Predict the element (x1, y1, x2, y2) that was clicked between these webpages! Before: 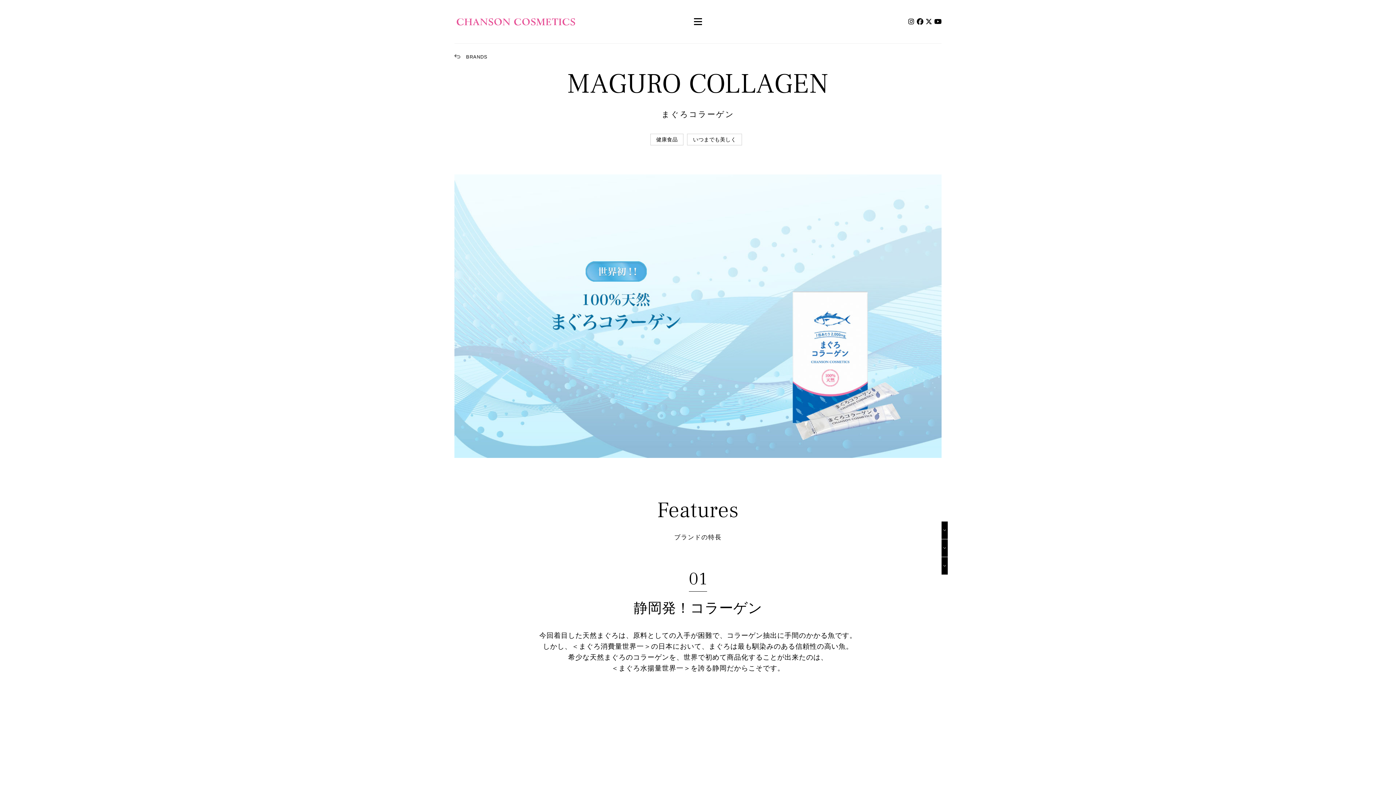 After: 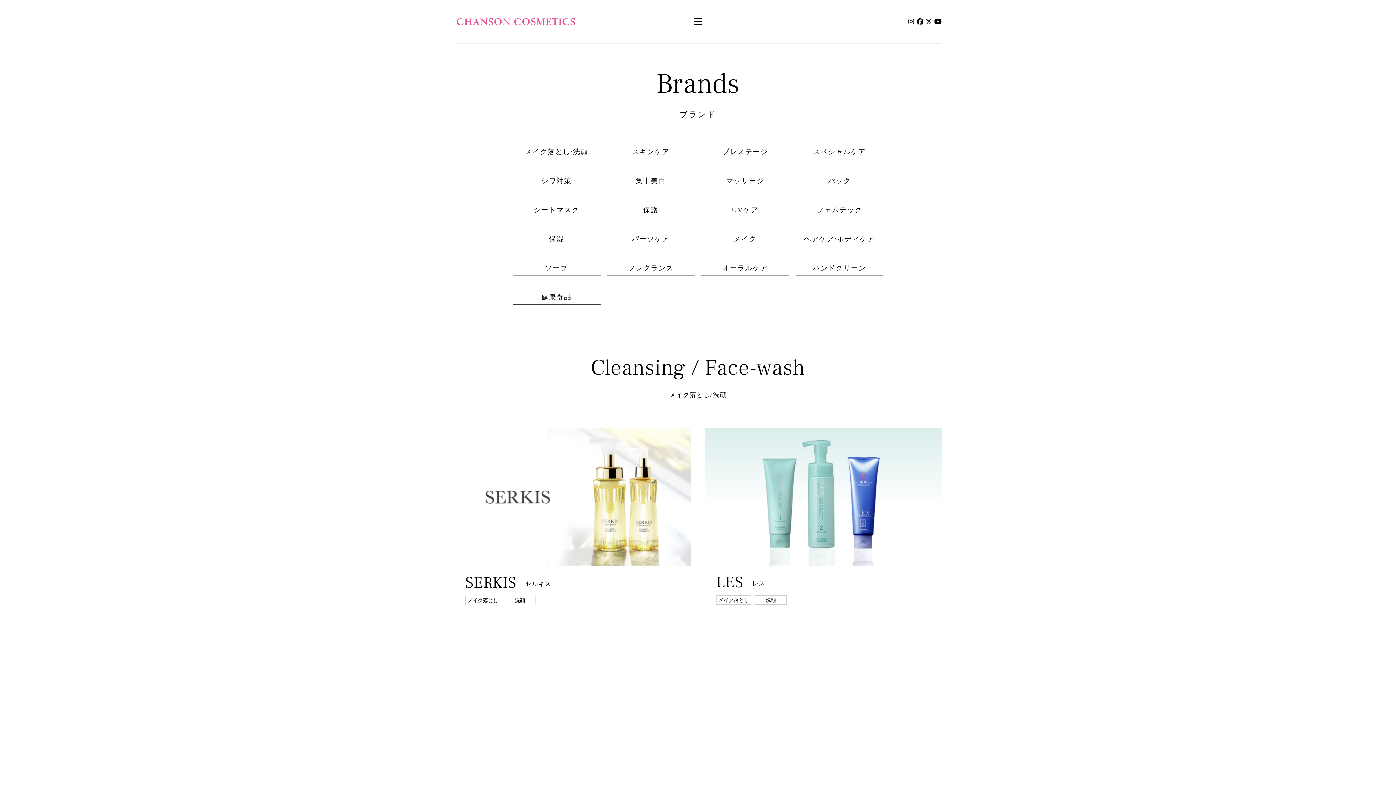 Action: label: BRANDS bbox: (454, 53, 494, 60)